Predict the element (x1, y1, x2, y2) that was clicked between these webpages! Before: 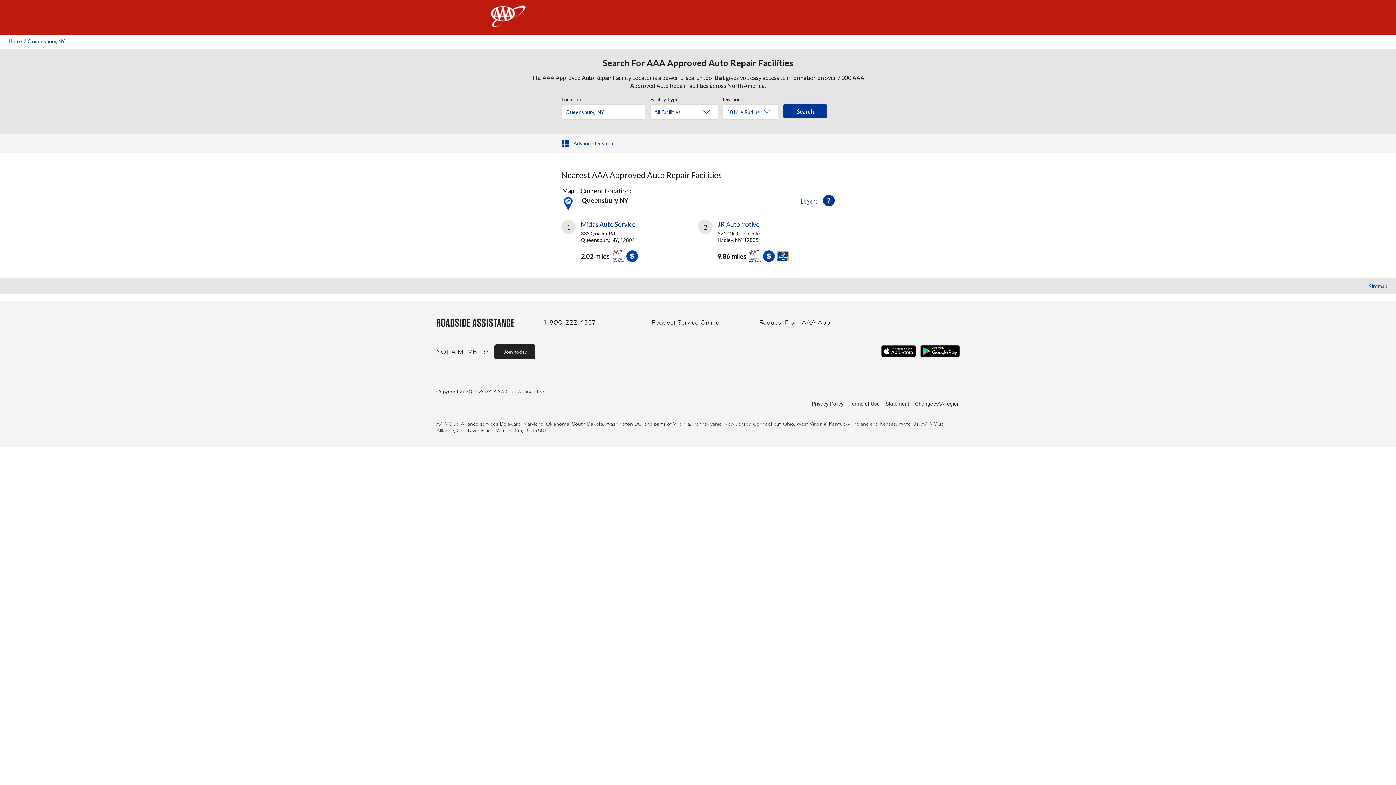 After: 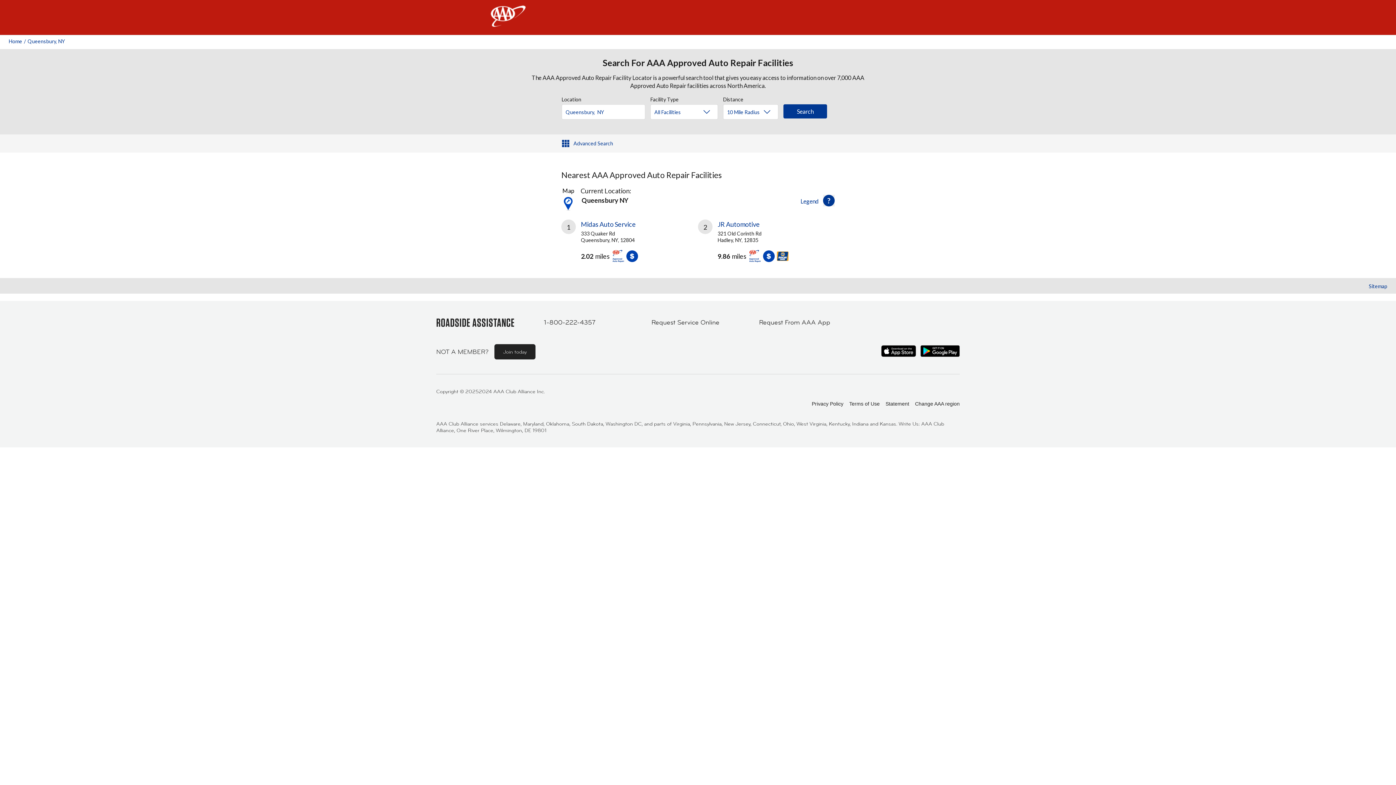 Action: bbox: (759, 315, 852, 329) label: Request From AAA App